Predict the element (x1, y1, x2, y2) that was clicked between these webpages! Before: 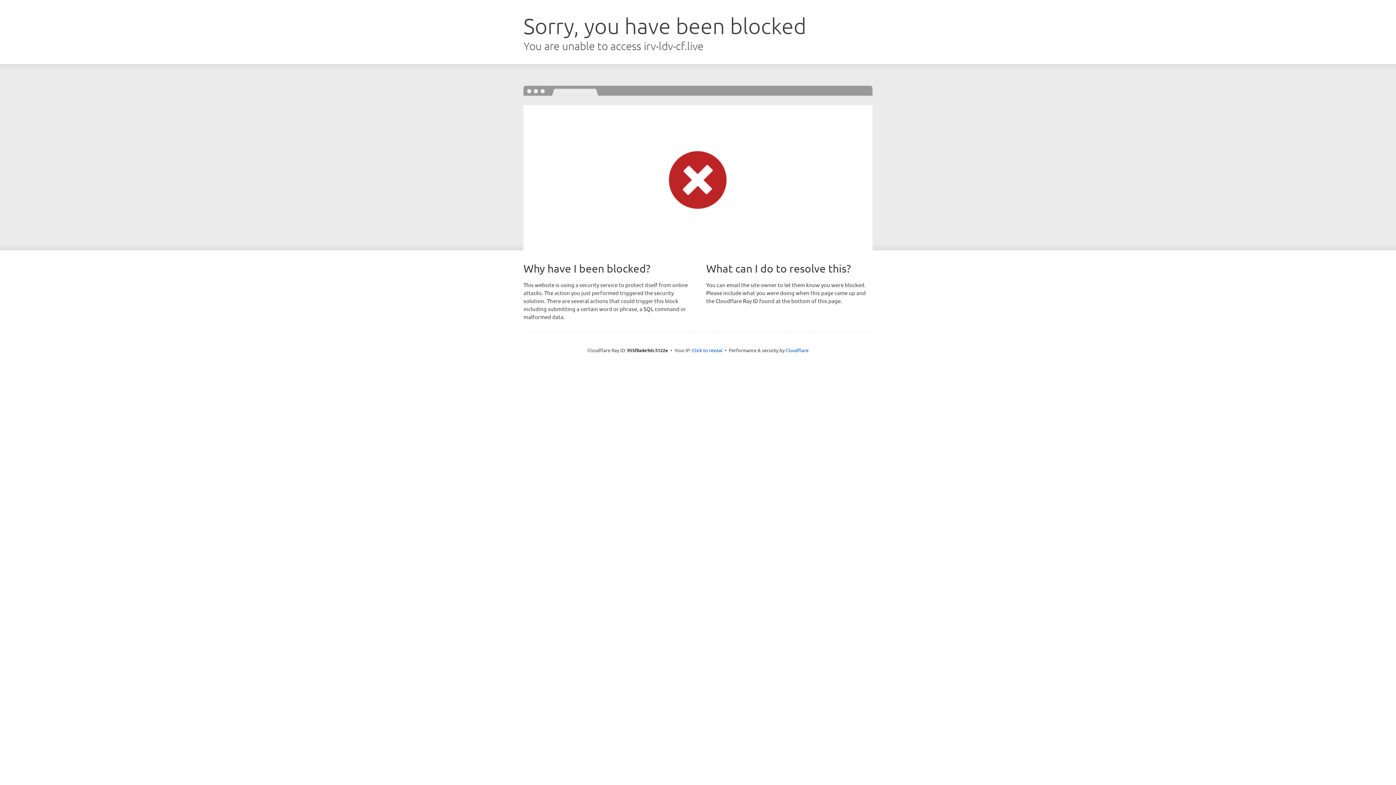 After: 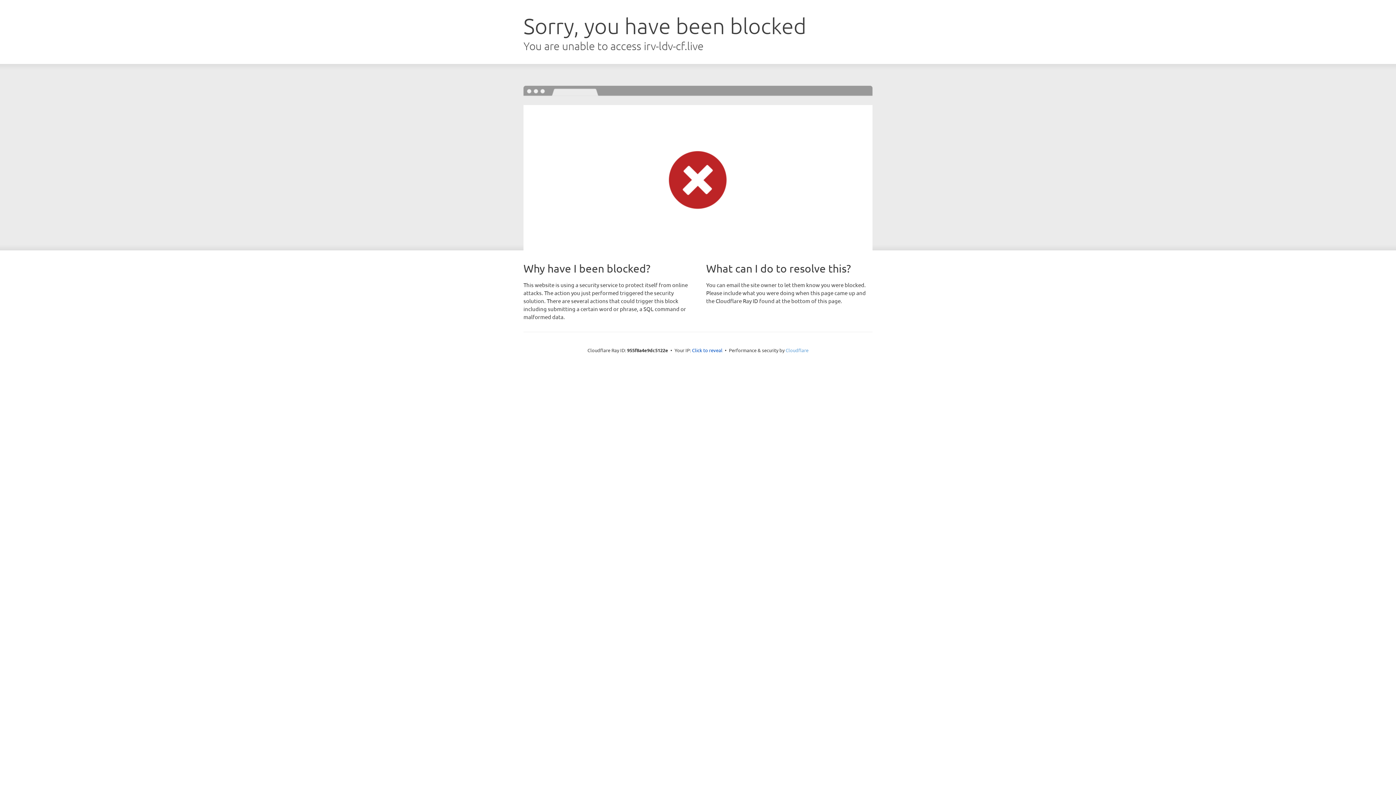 Action: bbox: (785, 347, 808, 353) label: Cloudflare